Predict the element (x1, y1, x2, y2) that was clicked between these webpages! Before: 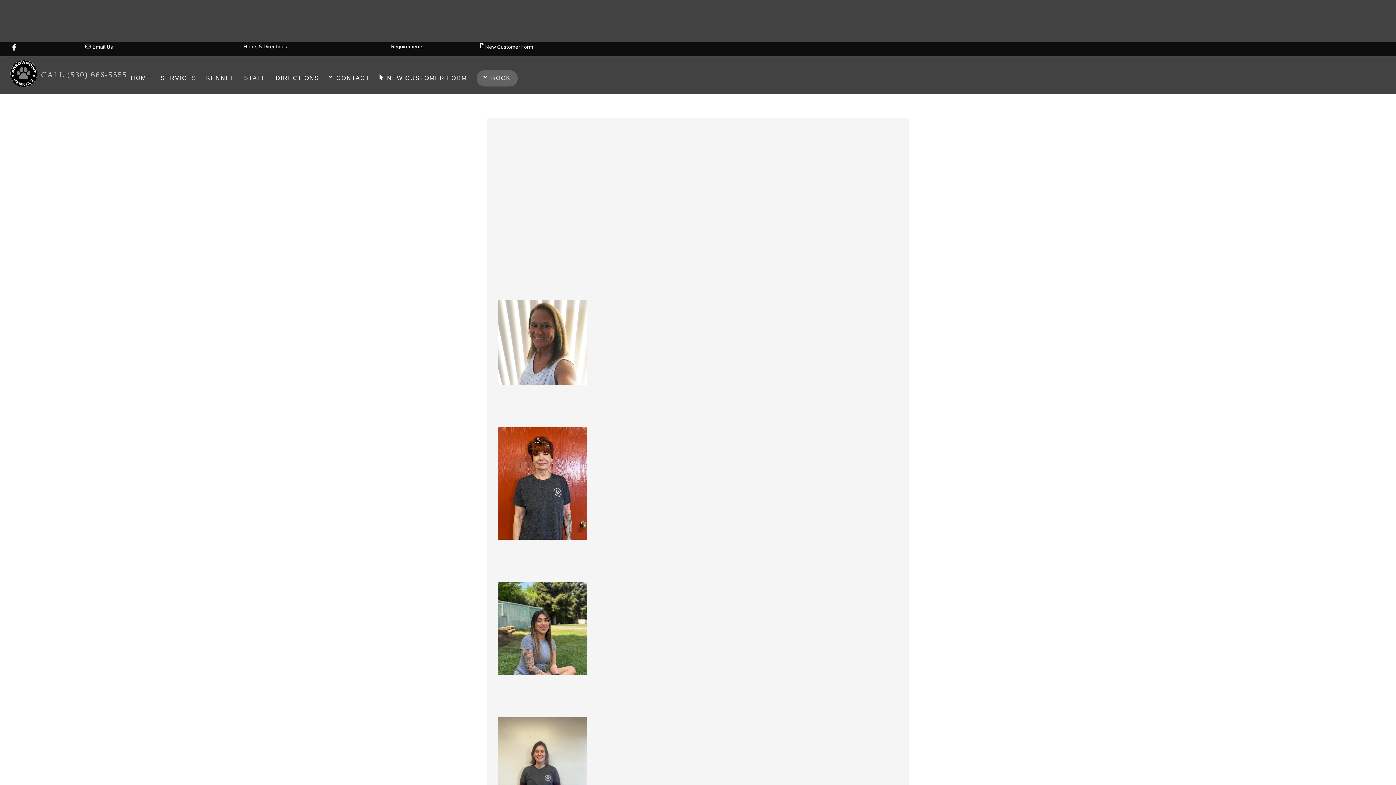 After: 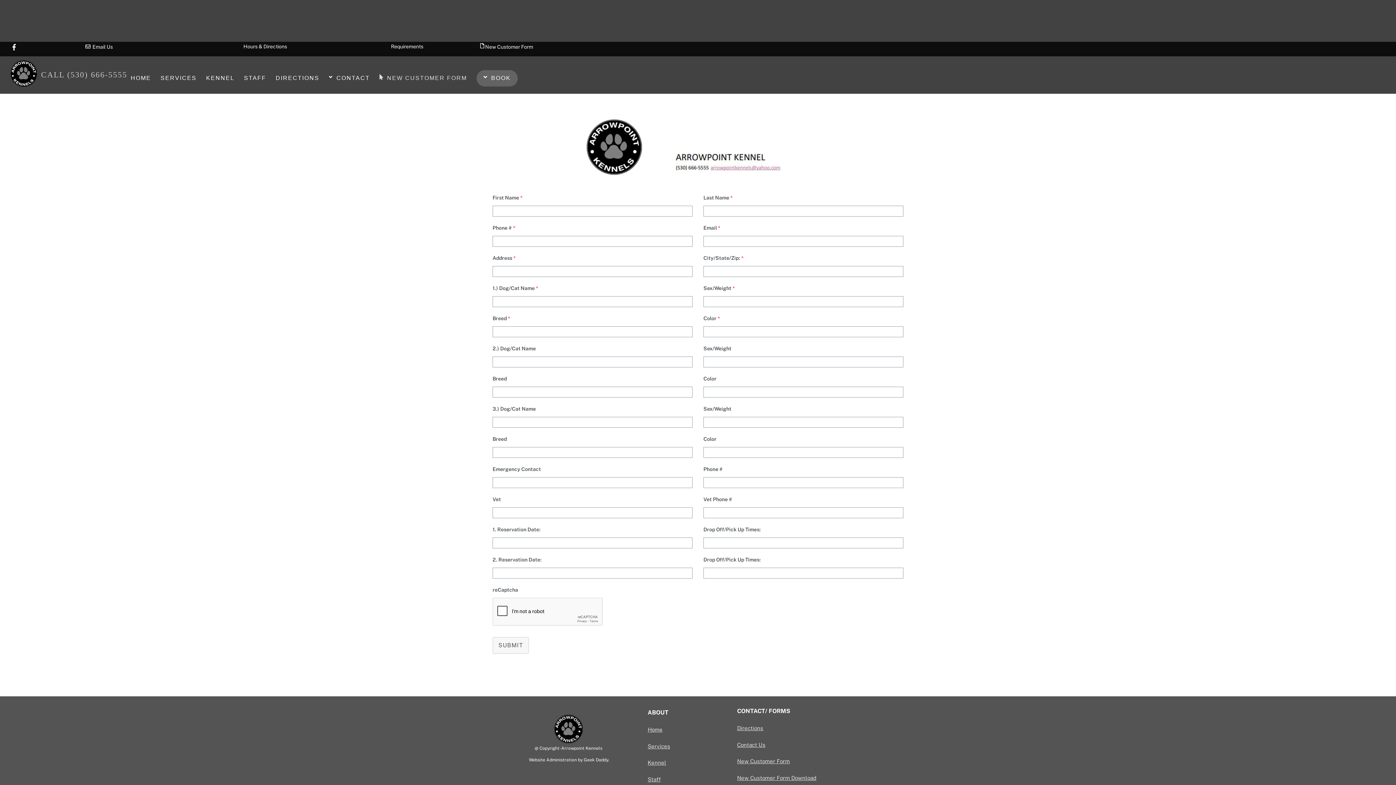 Action: label:  NEW CUSTOMER FORM bbox: (376, 70, 470, 86)